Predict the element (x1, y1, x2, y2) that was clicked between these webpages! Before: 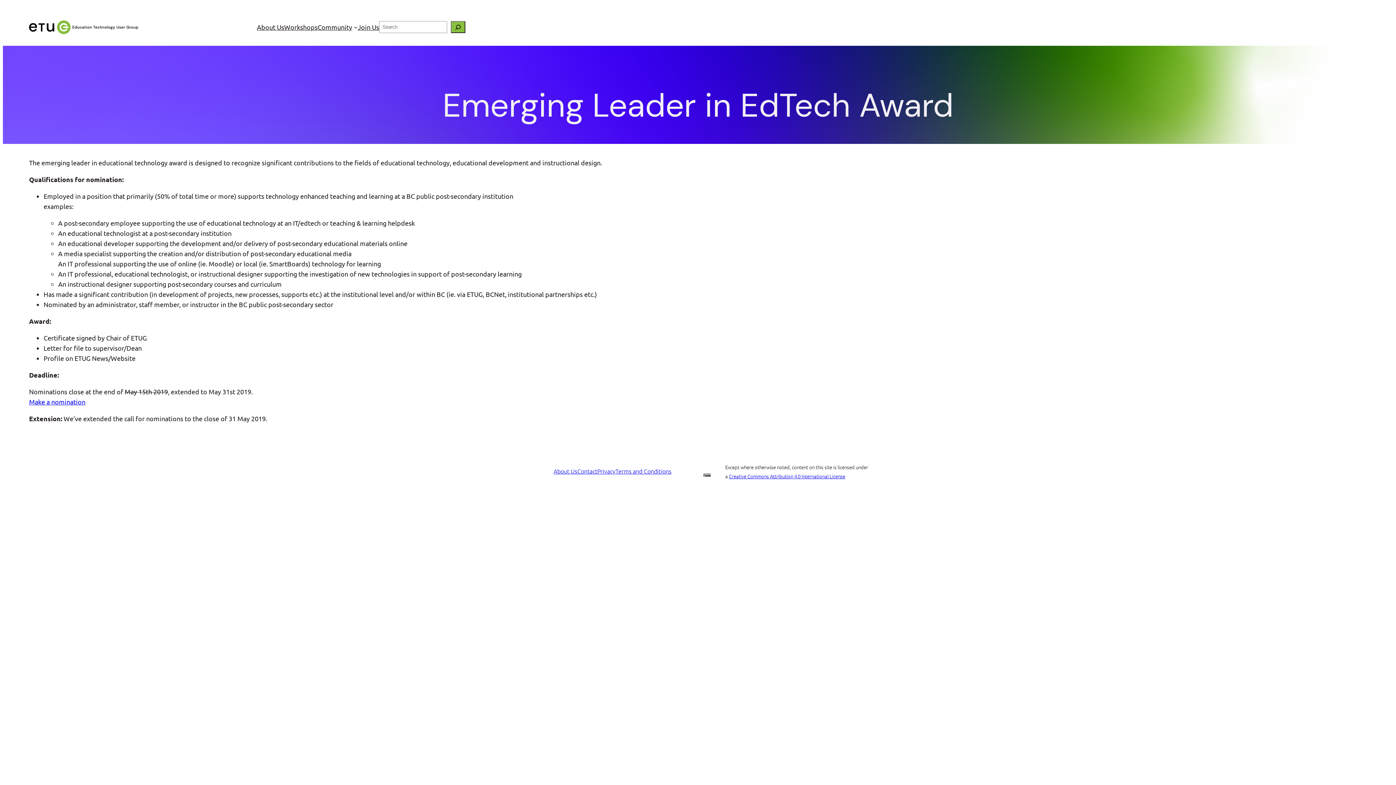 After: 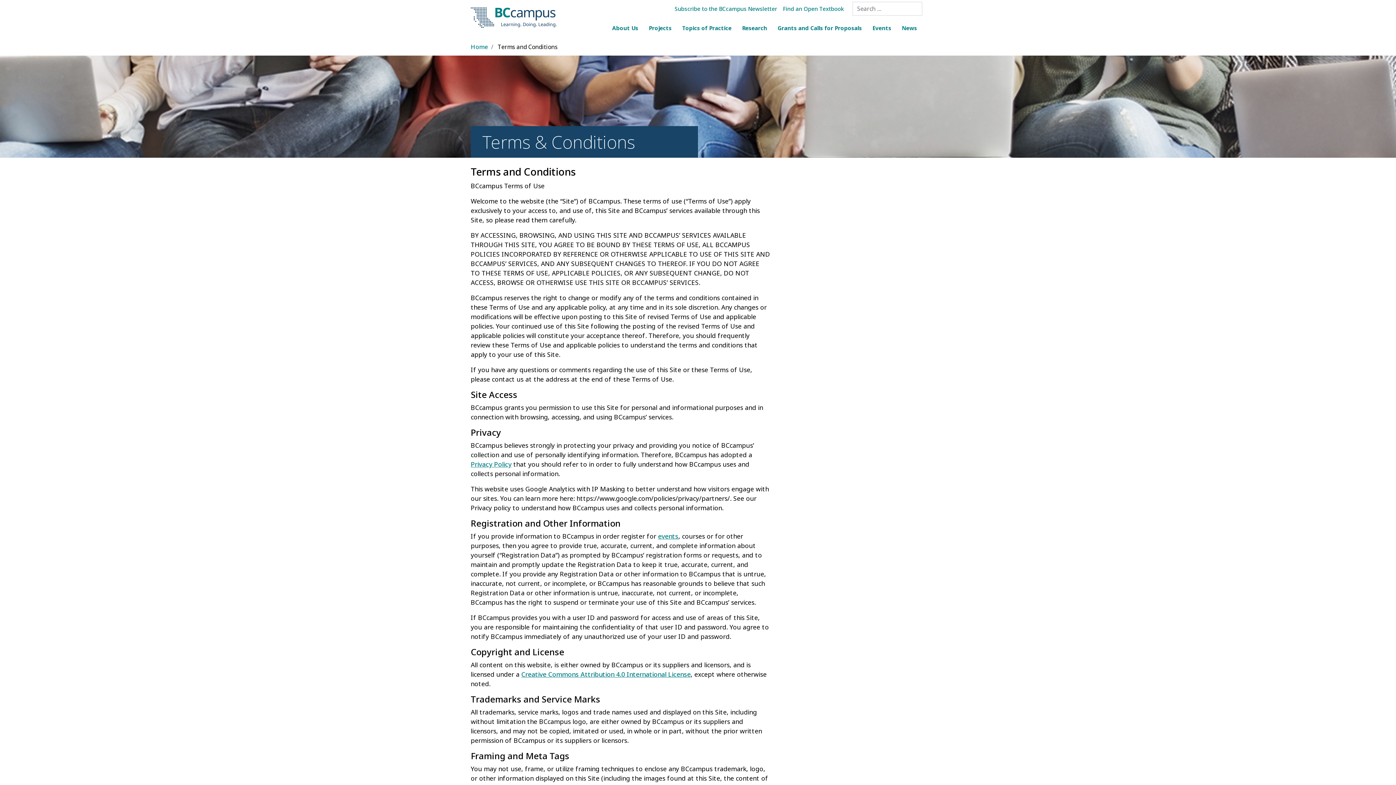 Action: bbox: (615, 467, 671, 475) label: Terms and Conditions